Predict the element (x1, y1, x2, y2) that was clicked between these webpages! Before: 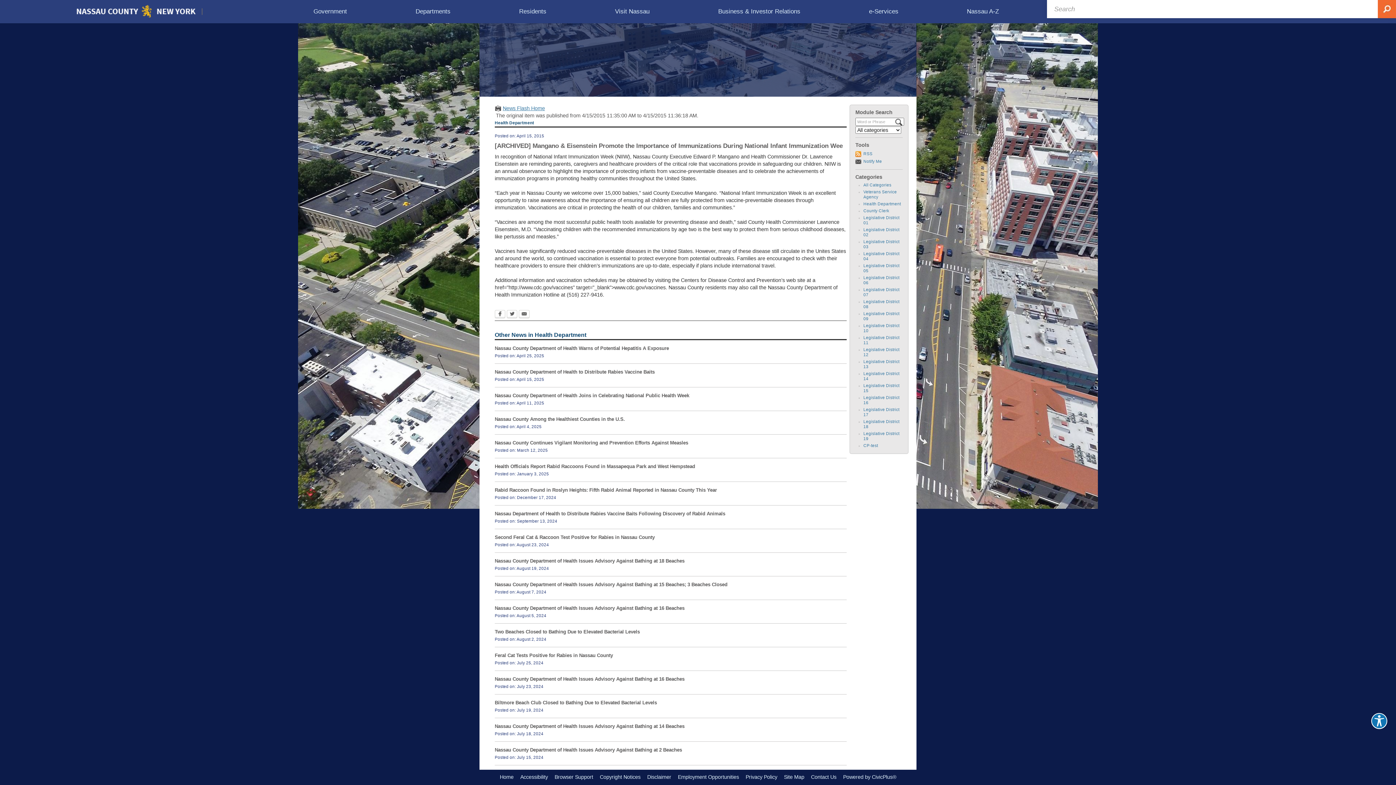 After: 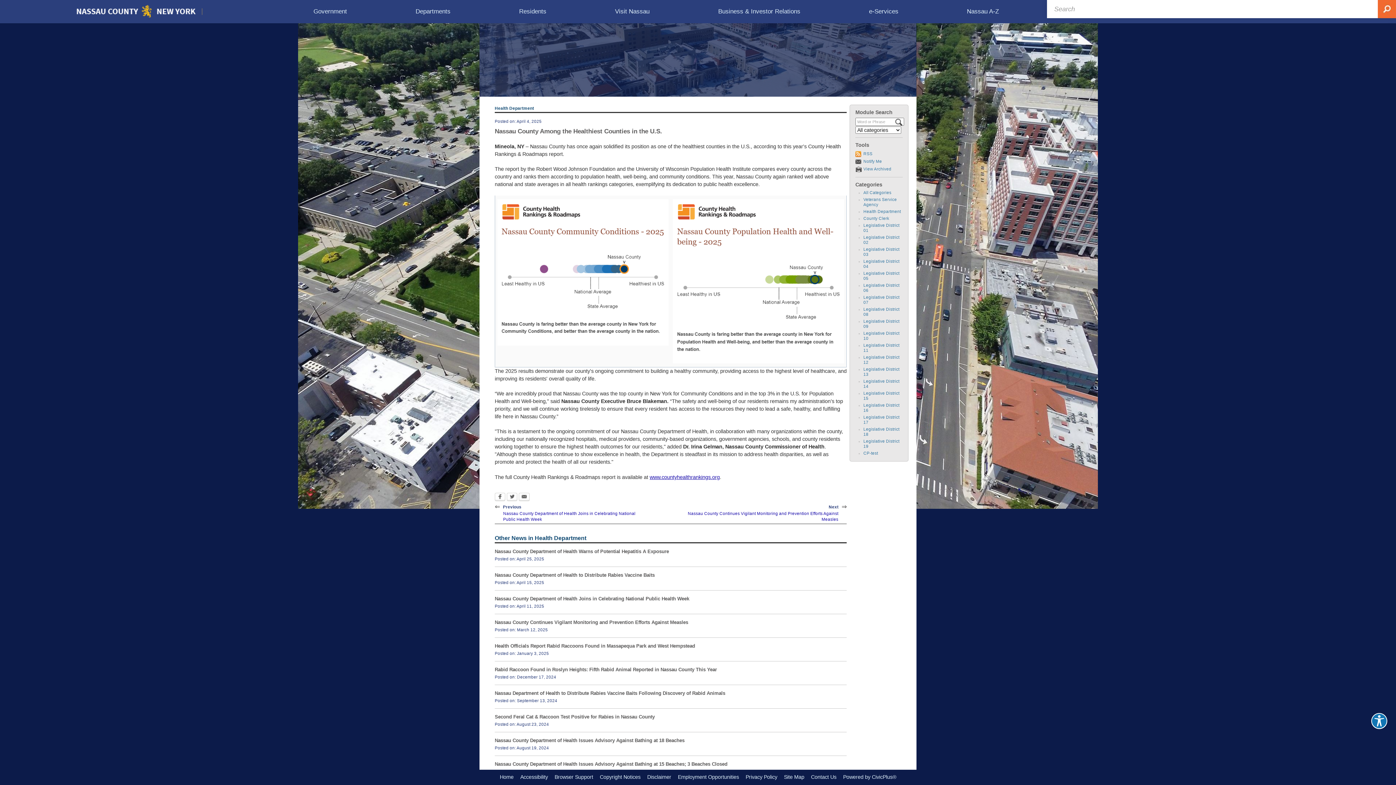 Action: label: Nassau County Among the Healthiest Counties in the U.S. bbox: (494, 416, 625, 422)